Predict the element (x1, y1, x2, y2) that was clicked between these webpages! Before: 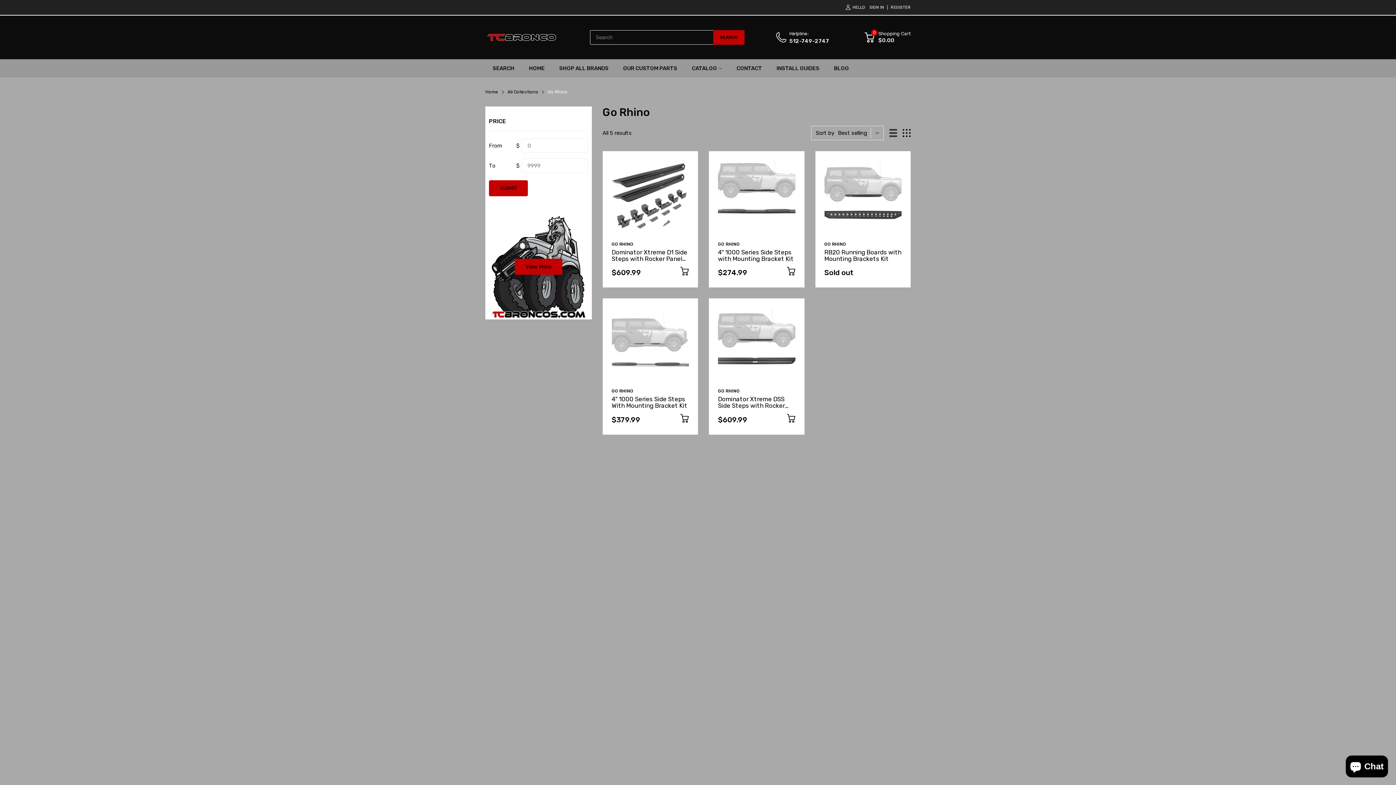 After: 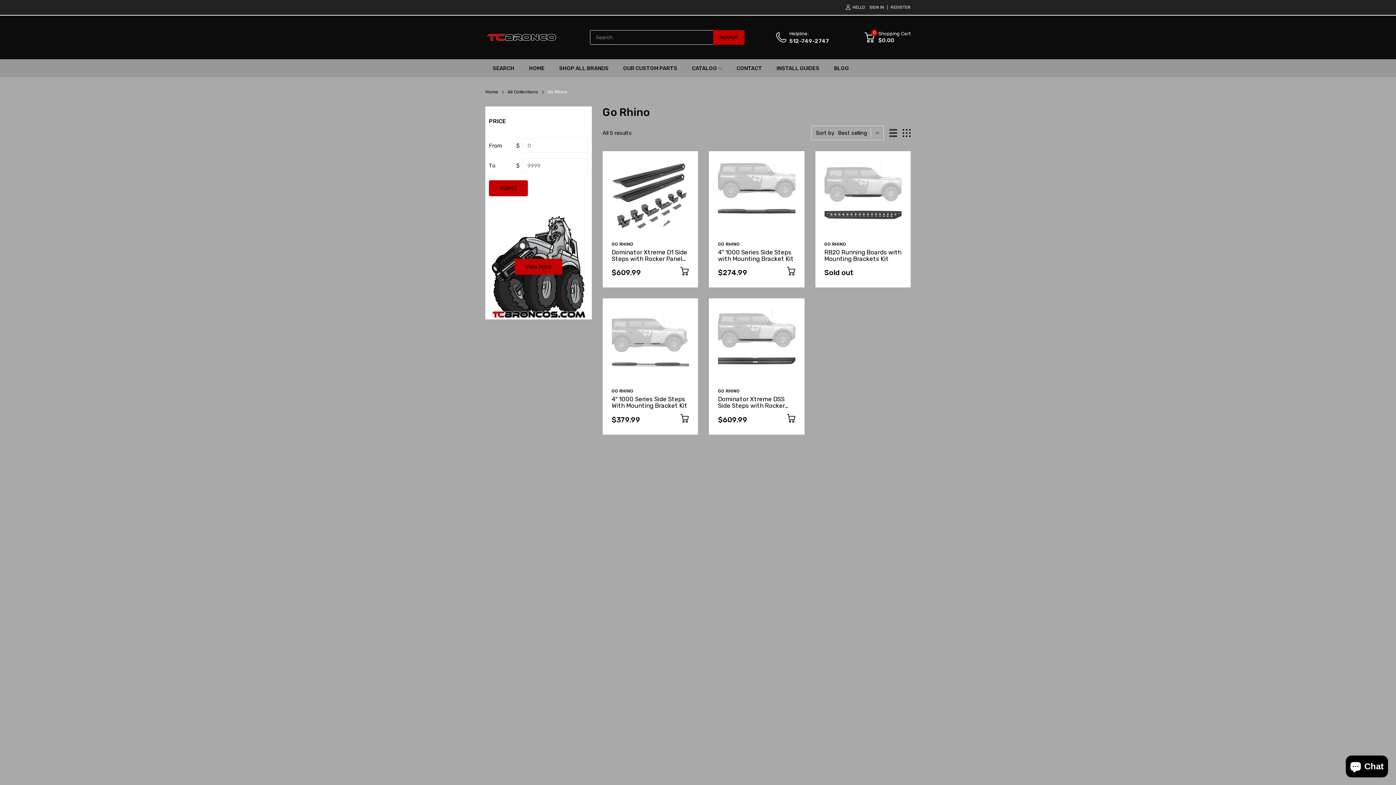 Action: label: Go Rhino bbox: (547, 89, 567, 94)